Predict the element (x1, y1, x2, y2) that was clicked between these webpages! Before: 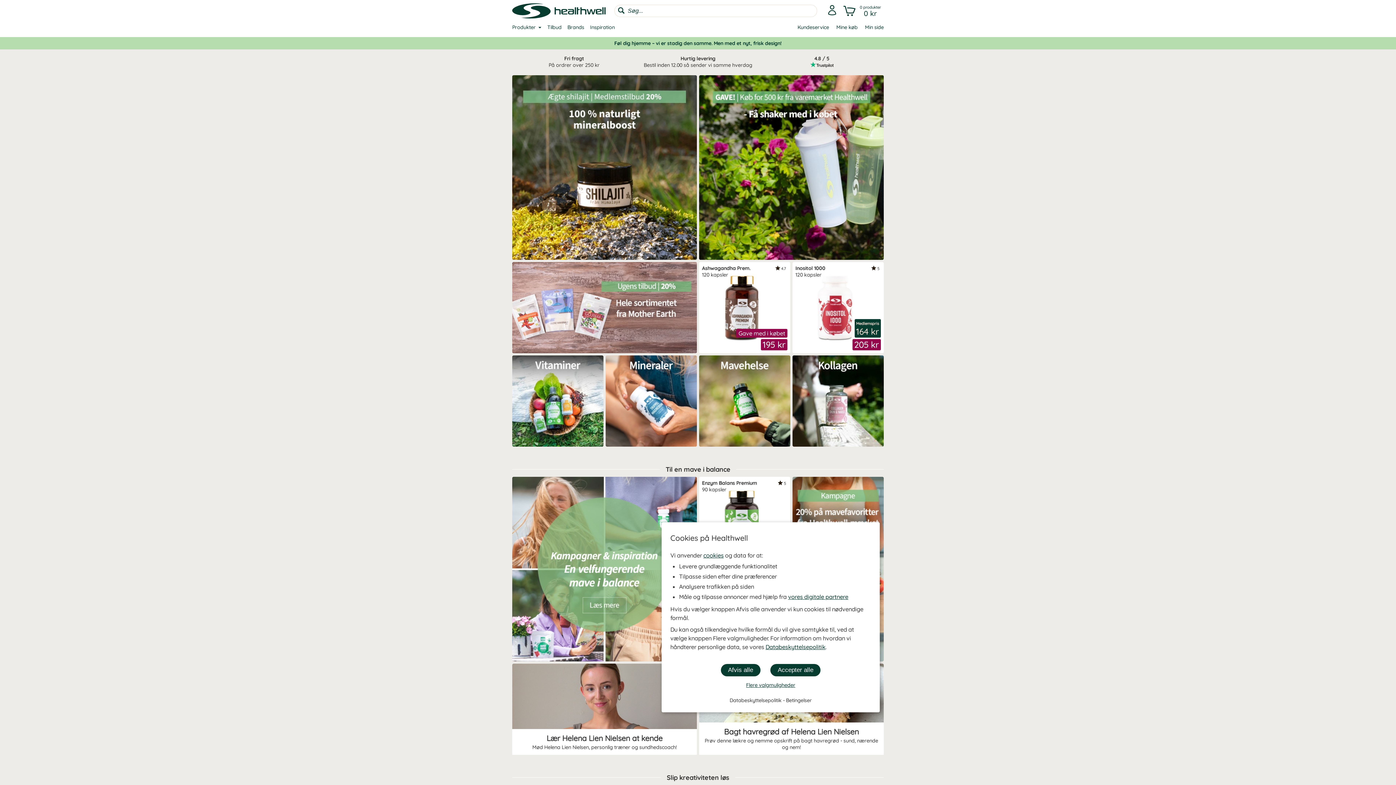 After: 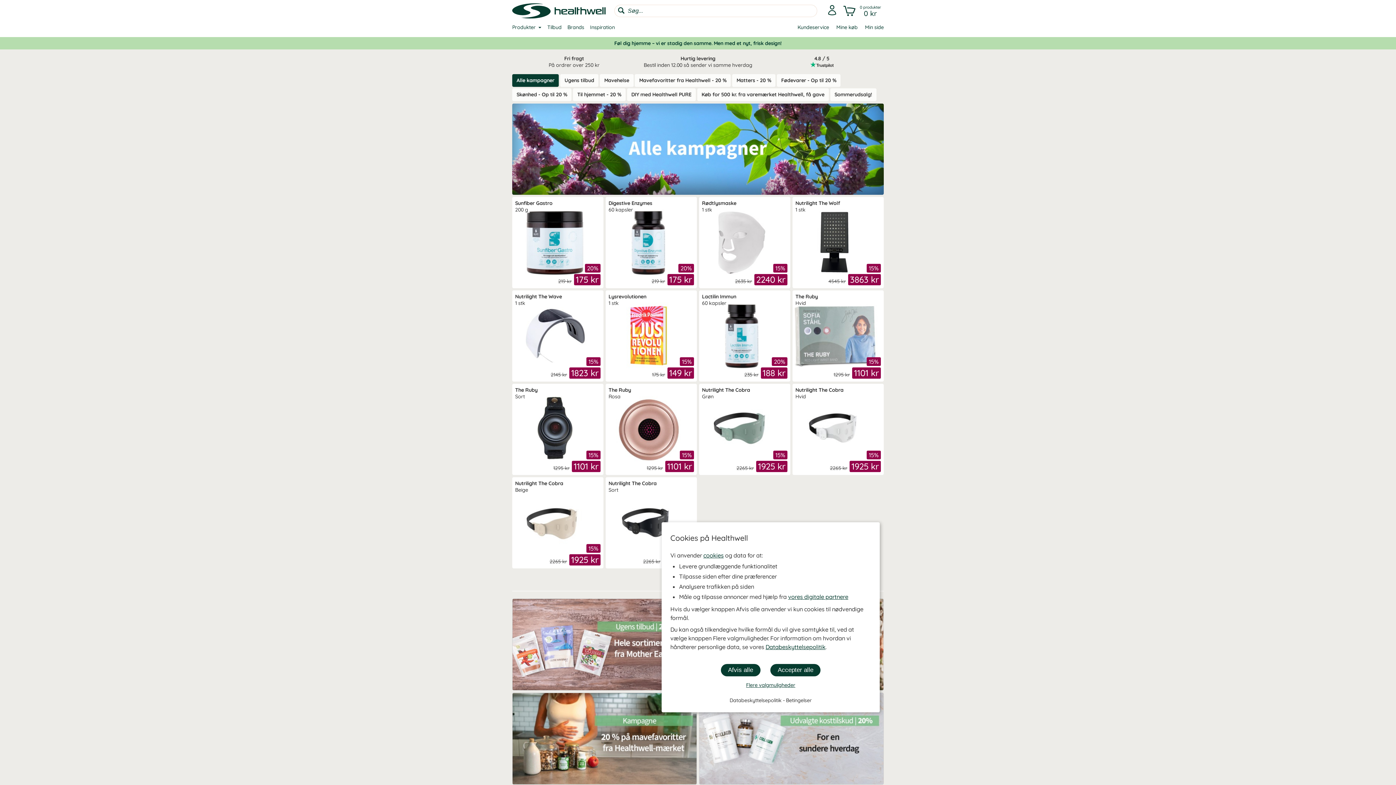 Action: bbox: (547, 21, 561, 32) label: Tilbud